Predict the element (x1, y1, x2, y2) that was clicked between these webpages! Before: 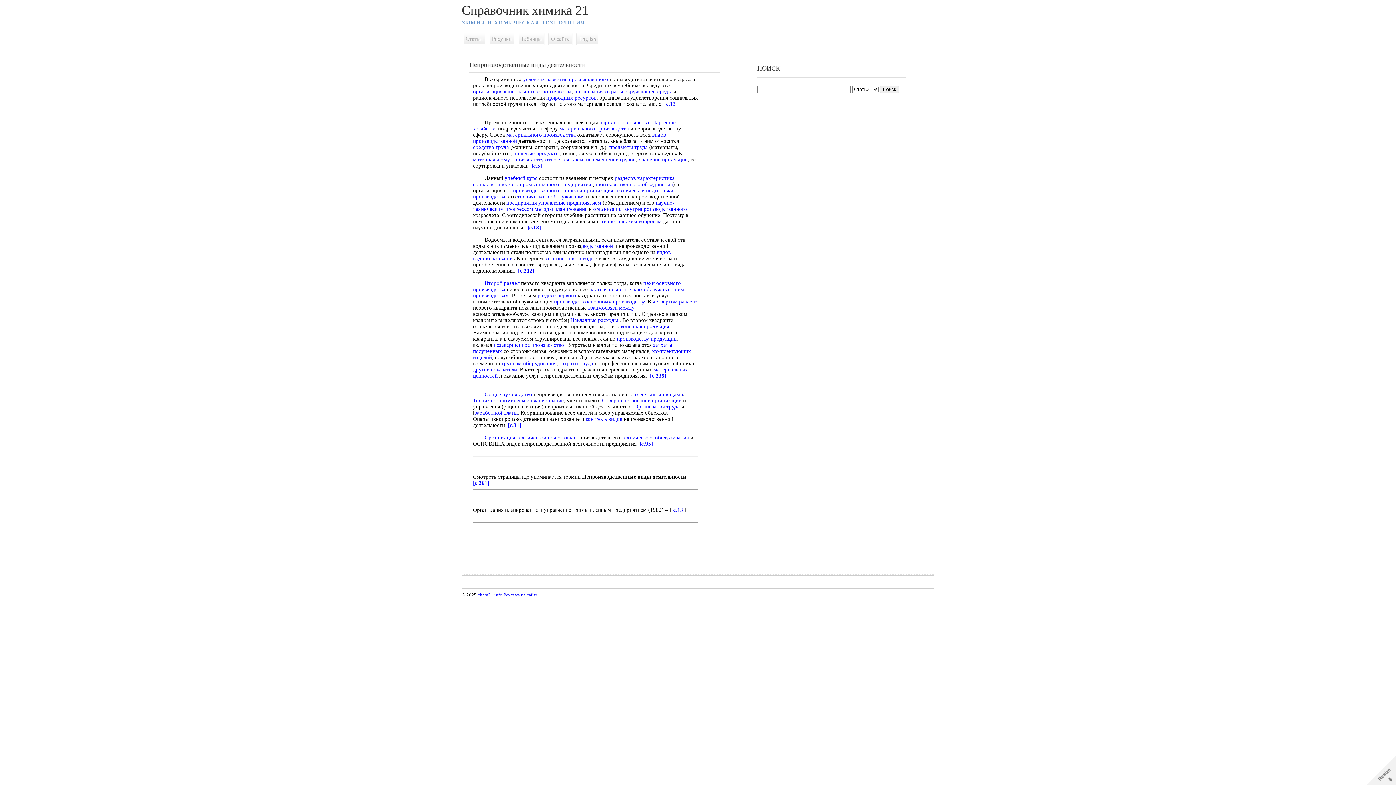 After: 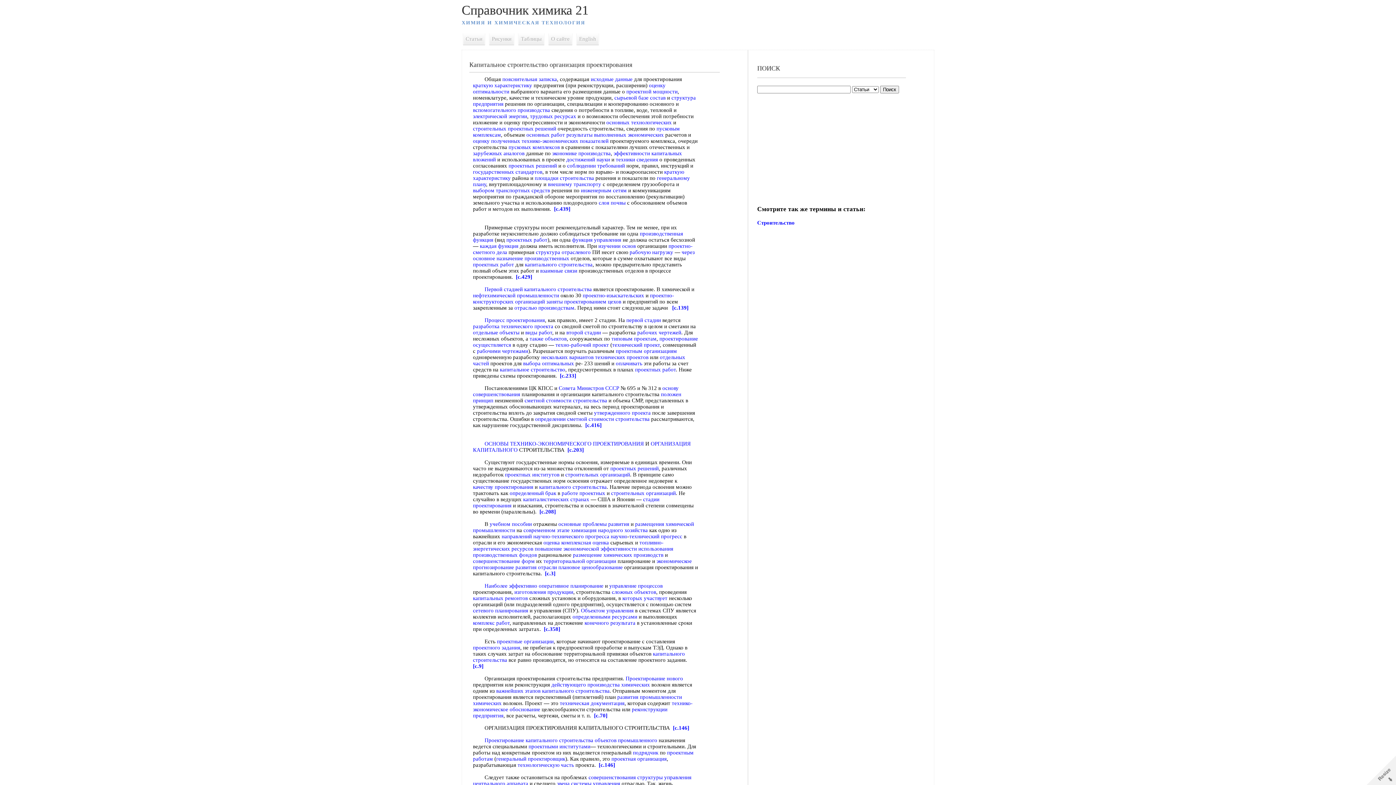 Action: label: организация капитального строительства bbox: (473, 88, 571, 94)